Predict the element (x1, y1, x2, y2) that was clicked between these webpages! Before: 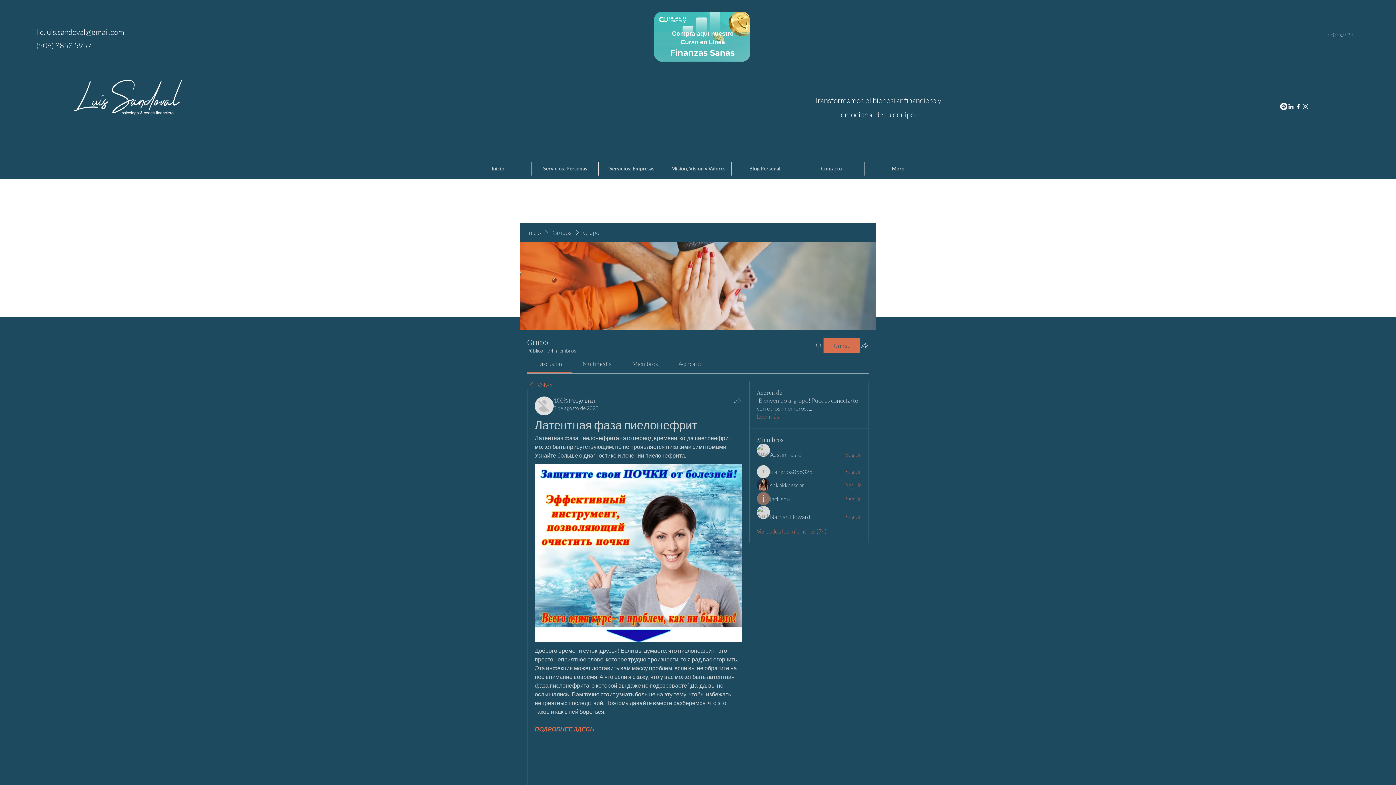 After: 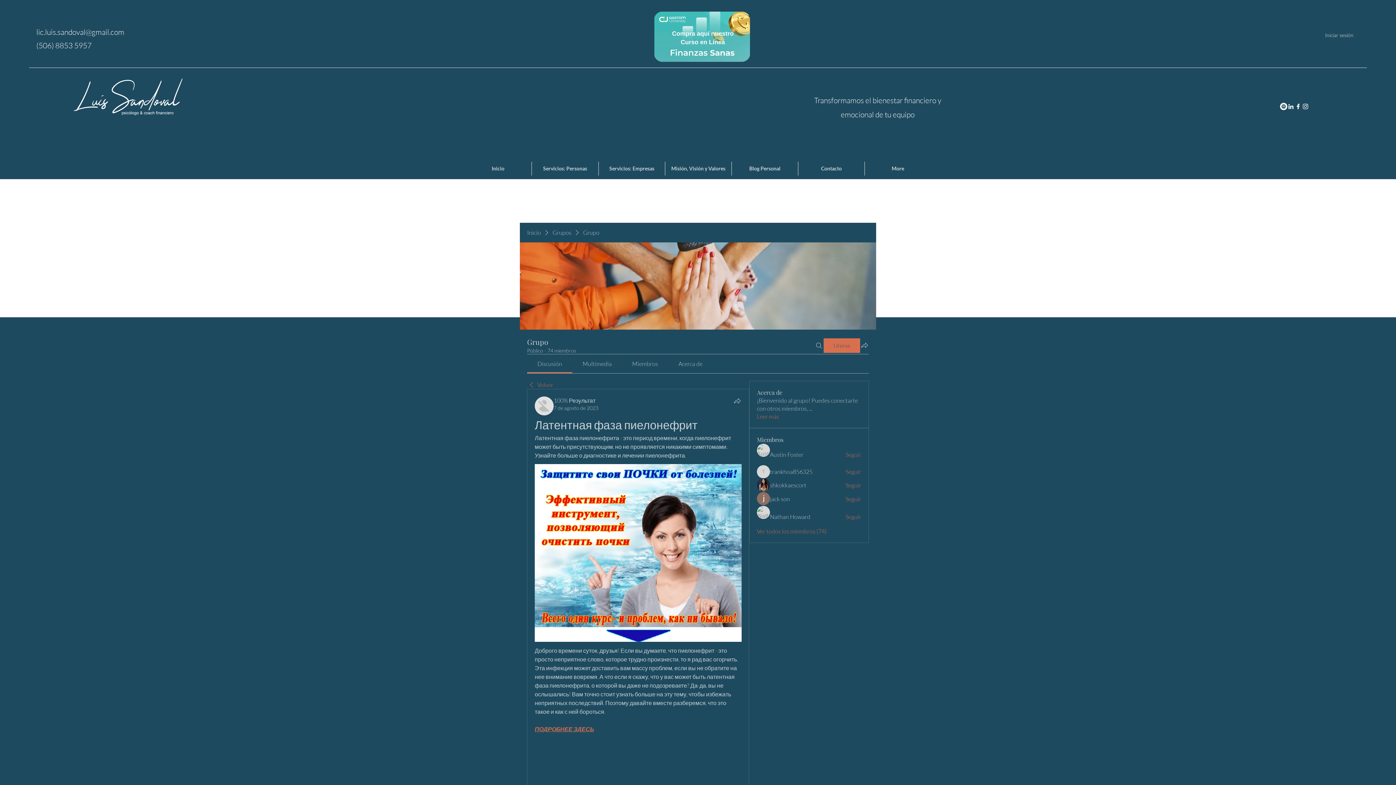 Action: label: Spotify bbox: (1280, 102, 1287, 110)